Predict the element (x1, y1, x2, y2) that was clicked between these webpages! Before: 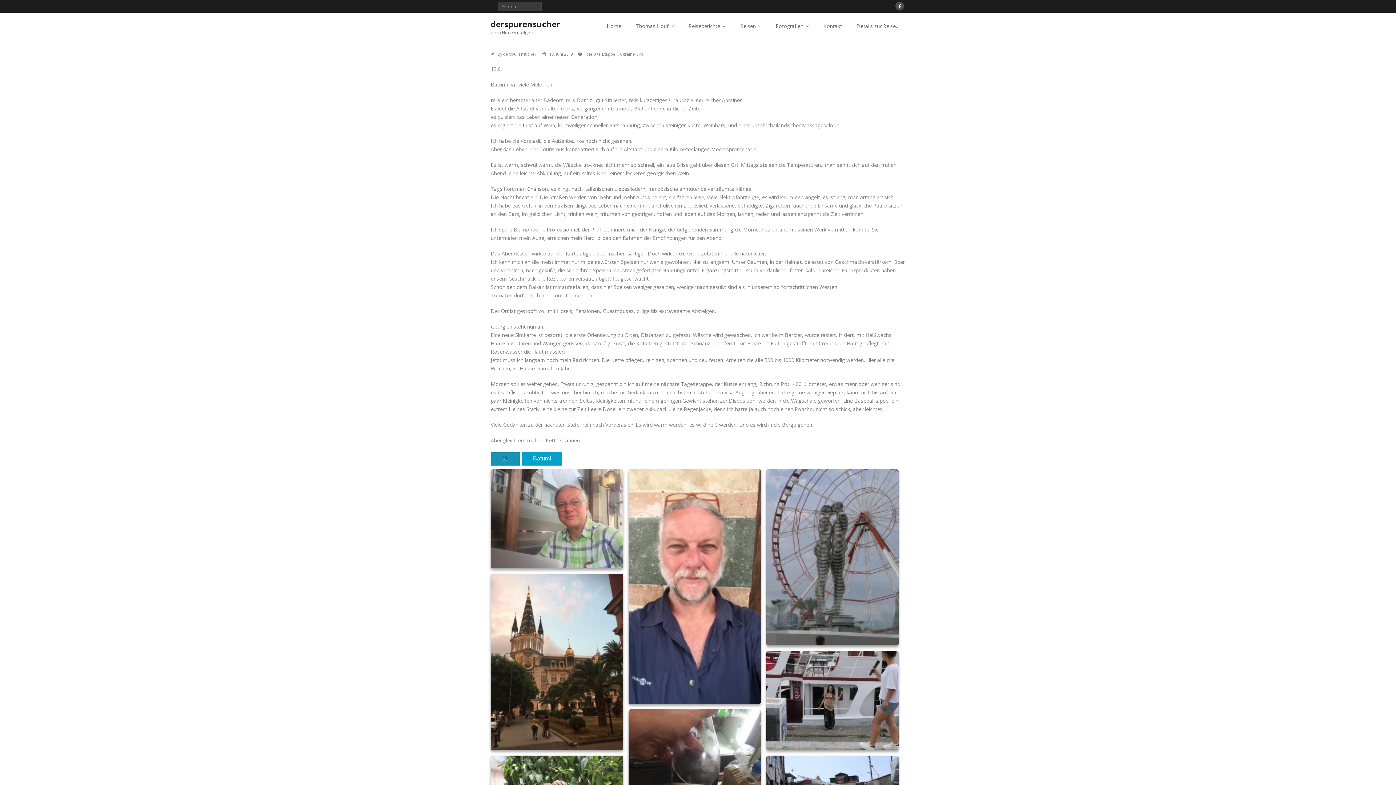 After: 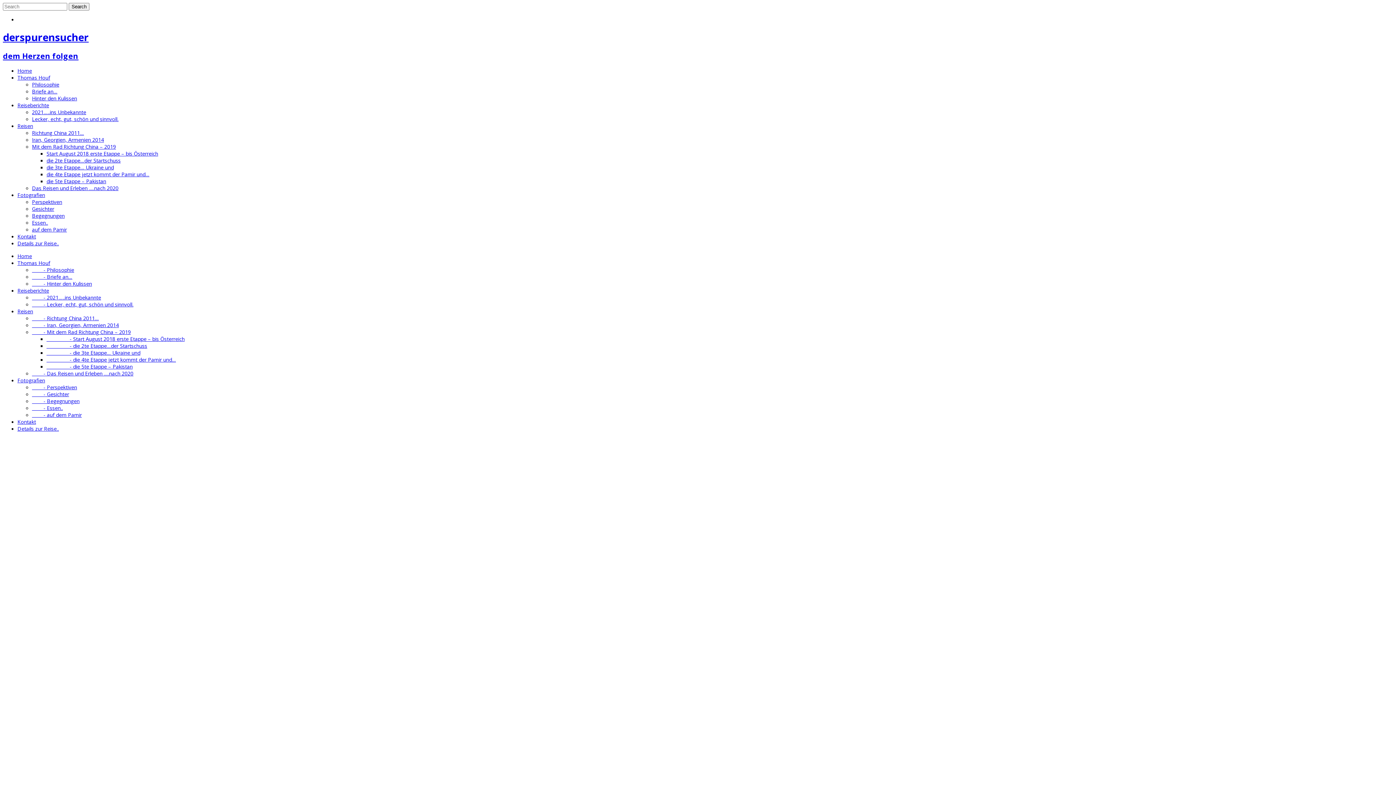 Action: label: Reisen bbox: (733, 12, 768, 39)